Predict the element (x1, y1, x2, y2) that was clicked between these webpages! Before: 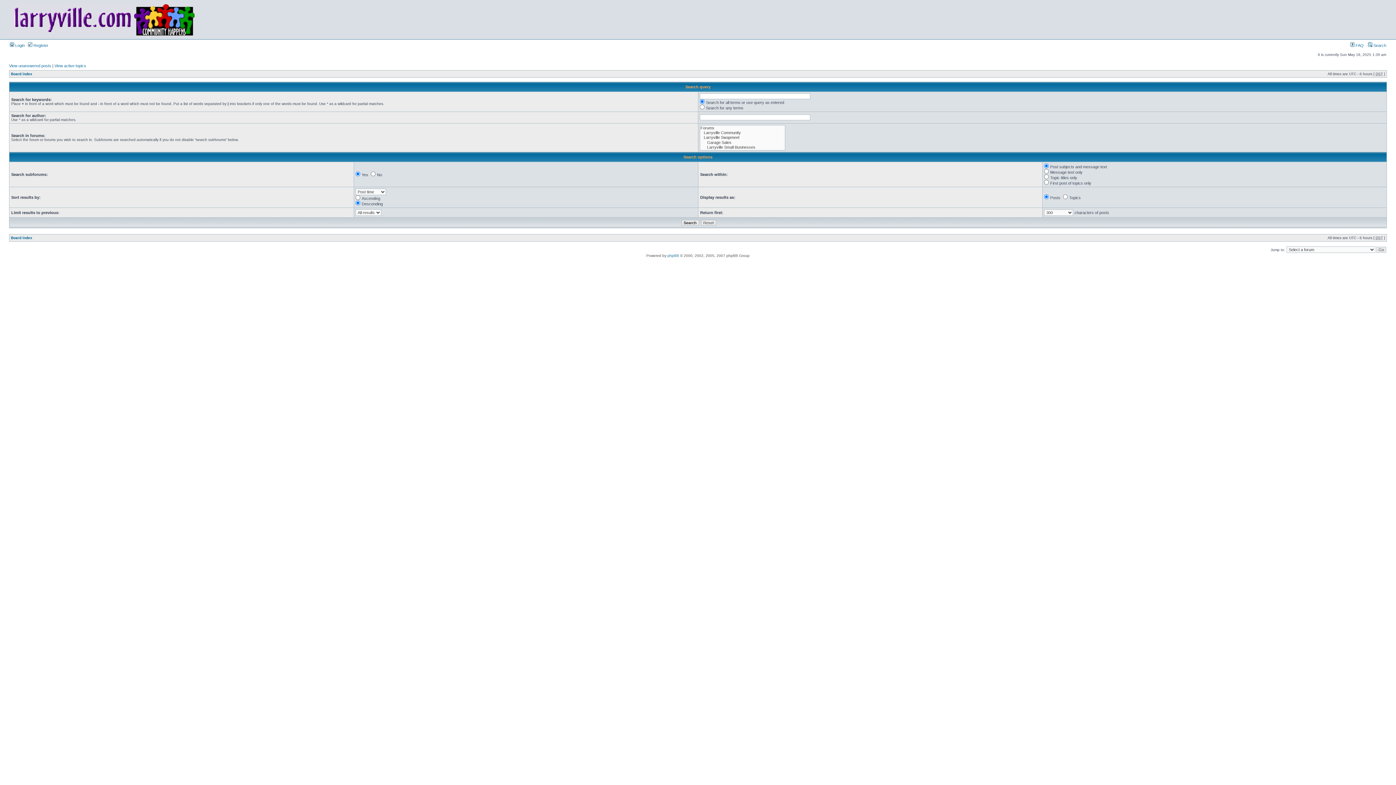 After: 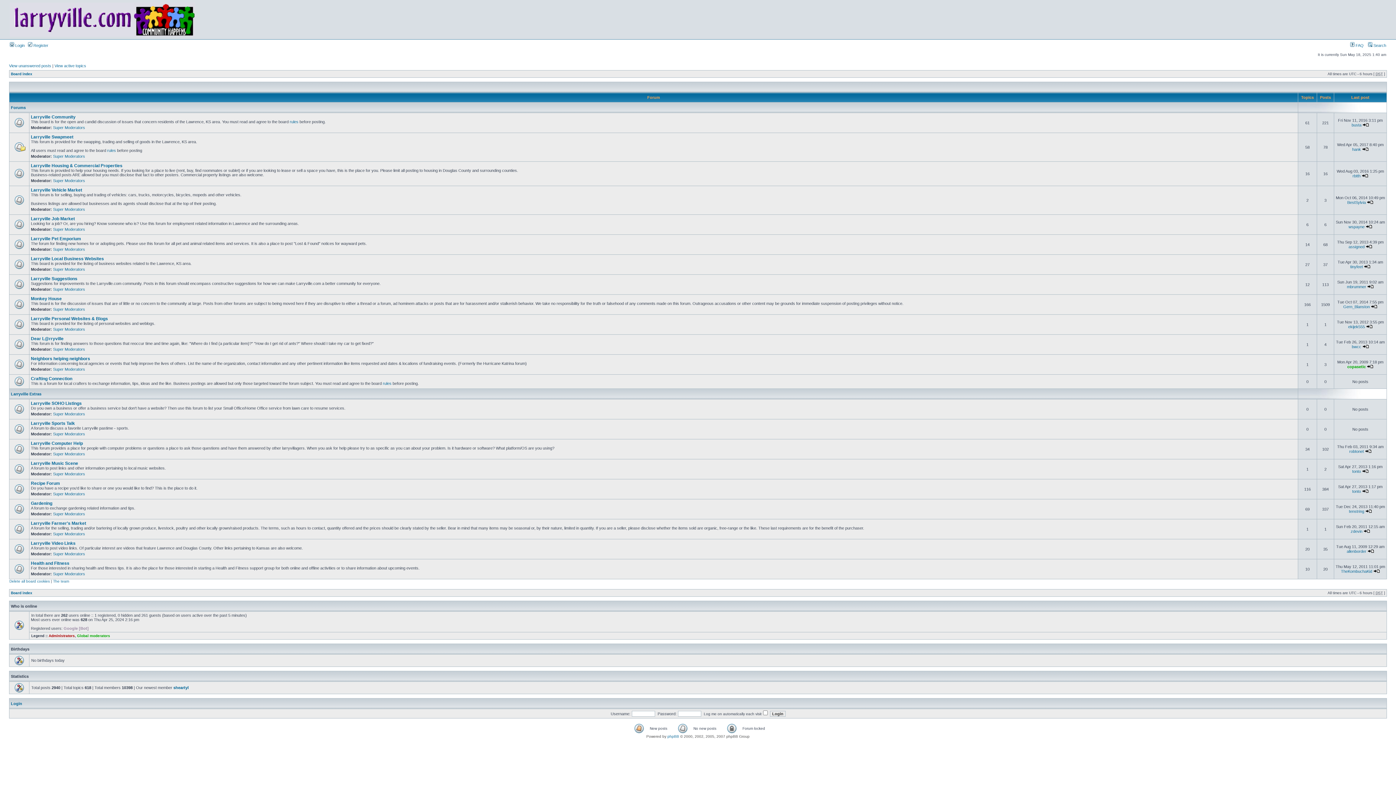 Action: bbox: (10, 236, 32, 240) label: Board index